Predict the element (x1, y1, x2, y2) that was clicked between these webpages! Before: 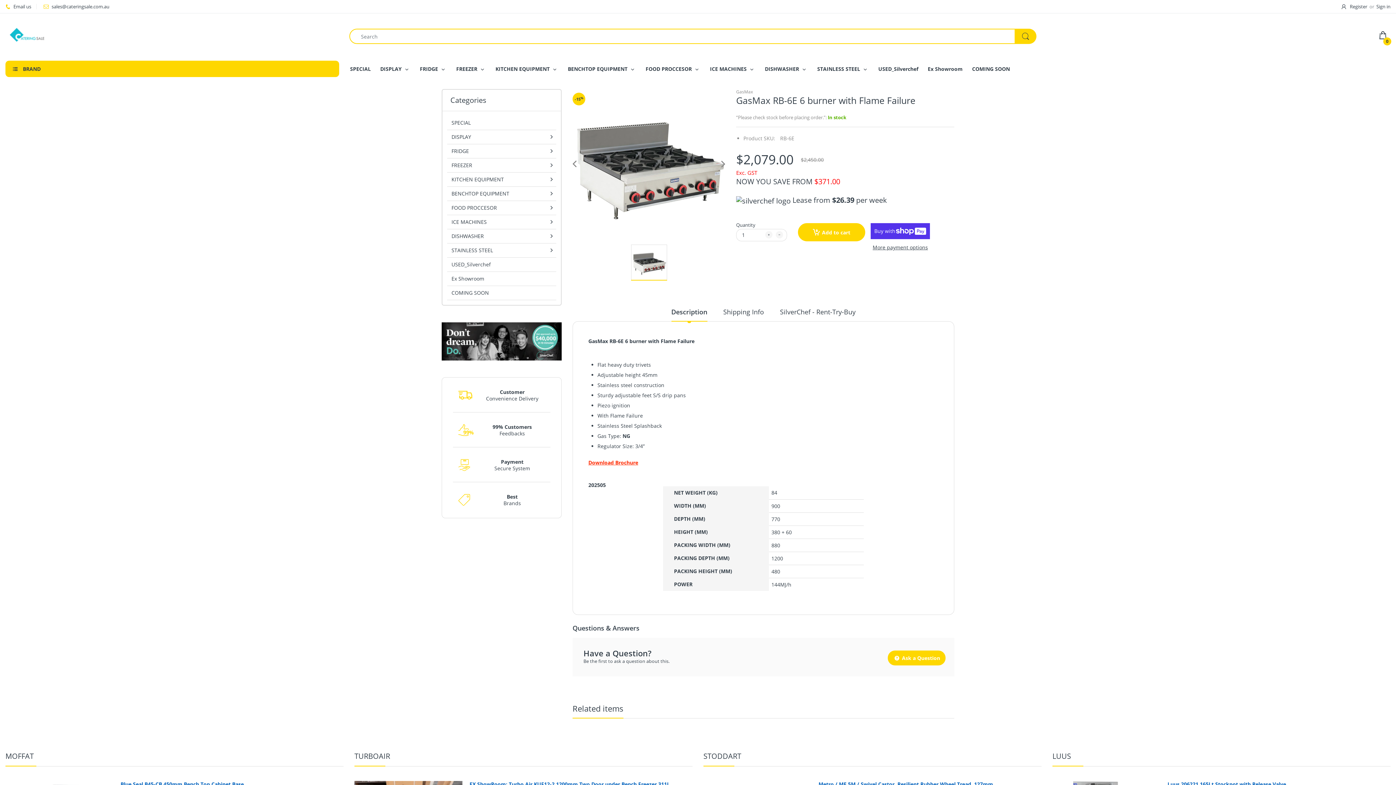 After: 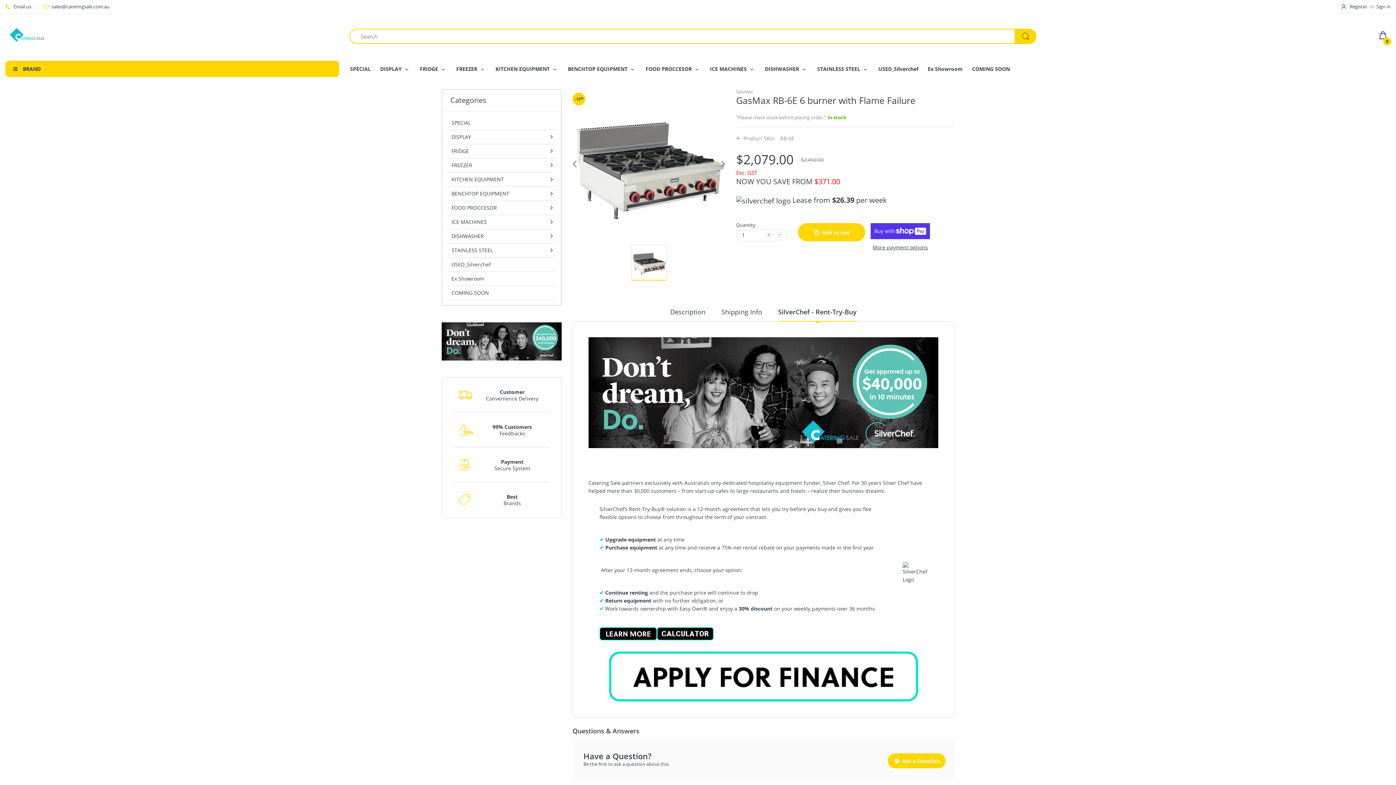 Action: bbox: (780, 307, 855, 321) label: SilverChef - Rent-Try-Buy